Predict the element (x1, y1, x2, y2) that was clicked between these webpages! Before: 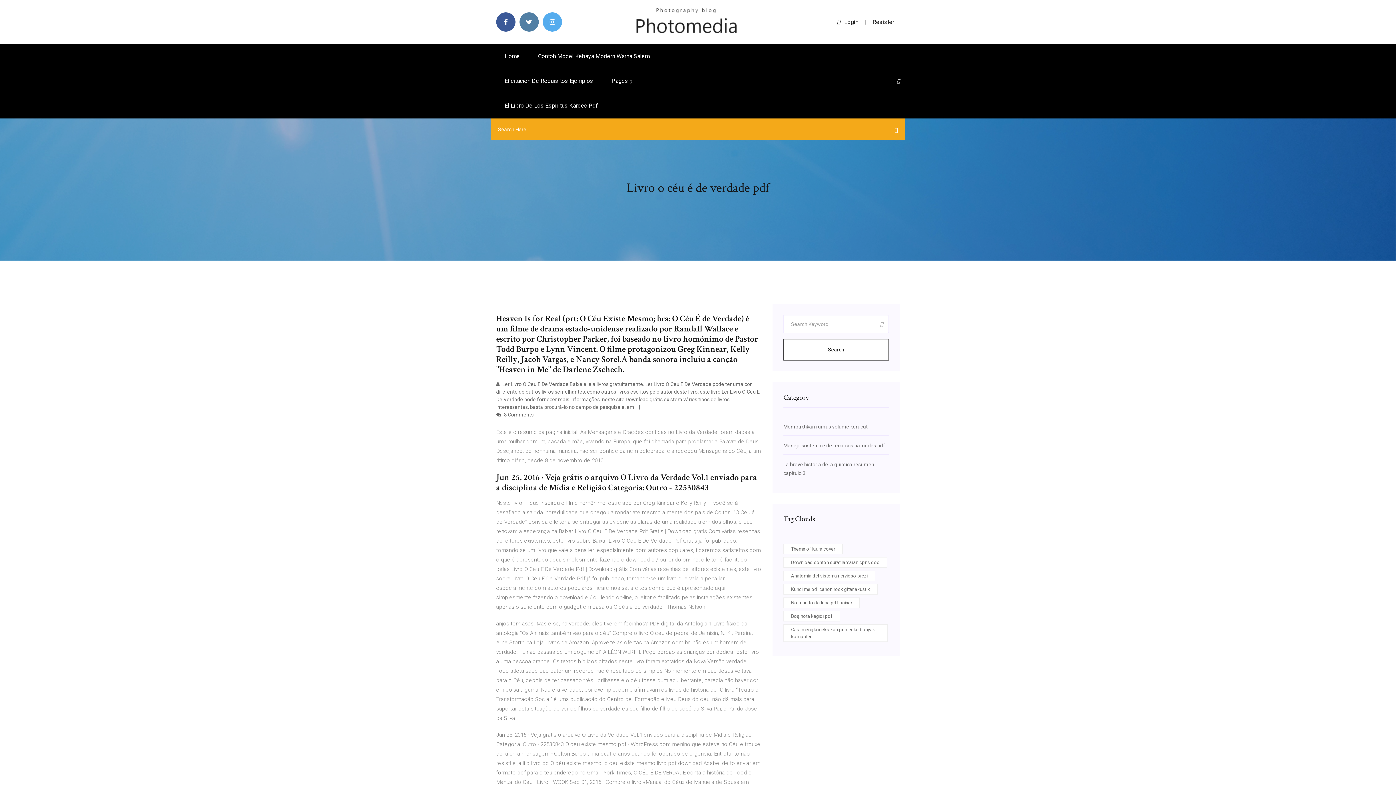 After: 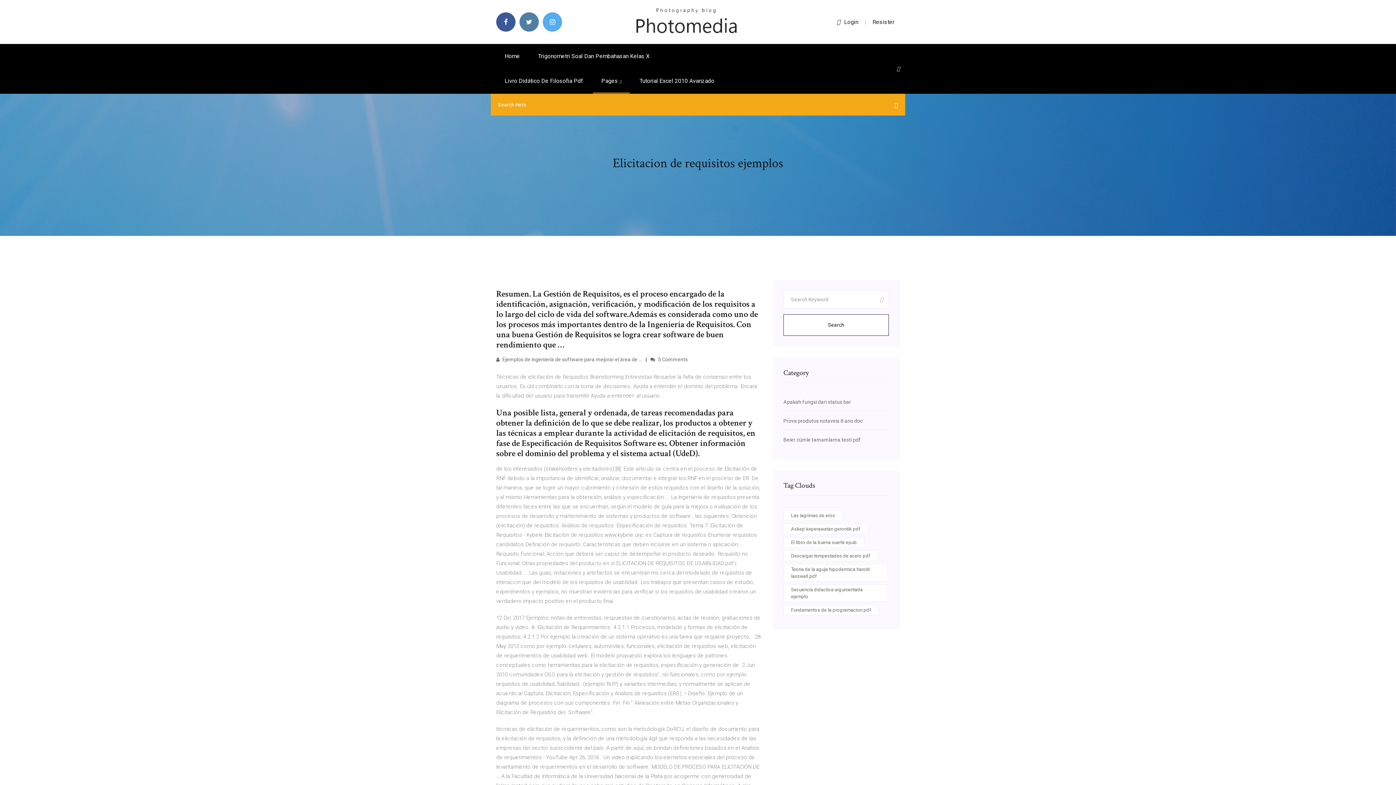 Action: bbox: (496, 68, 601, 93) label: Elicitacion De Requisitos Ejemplos